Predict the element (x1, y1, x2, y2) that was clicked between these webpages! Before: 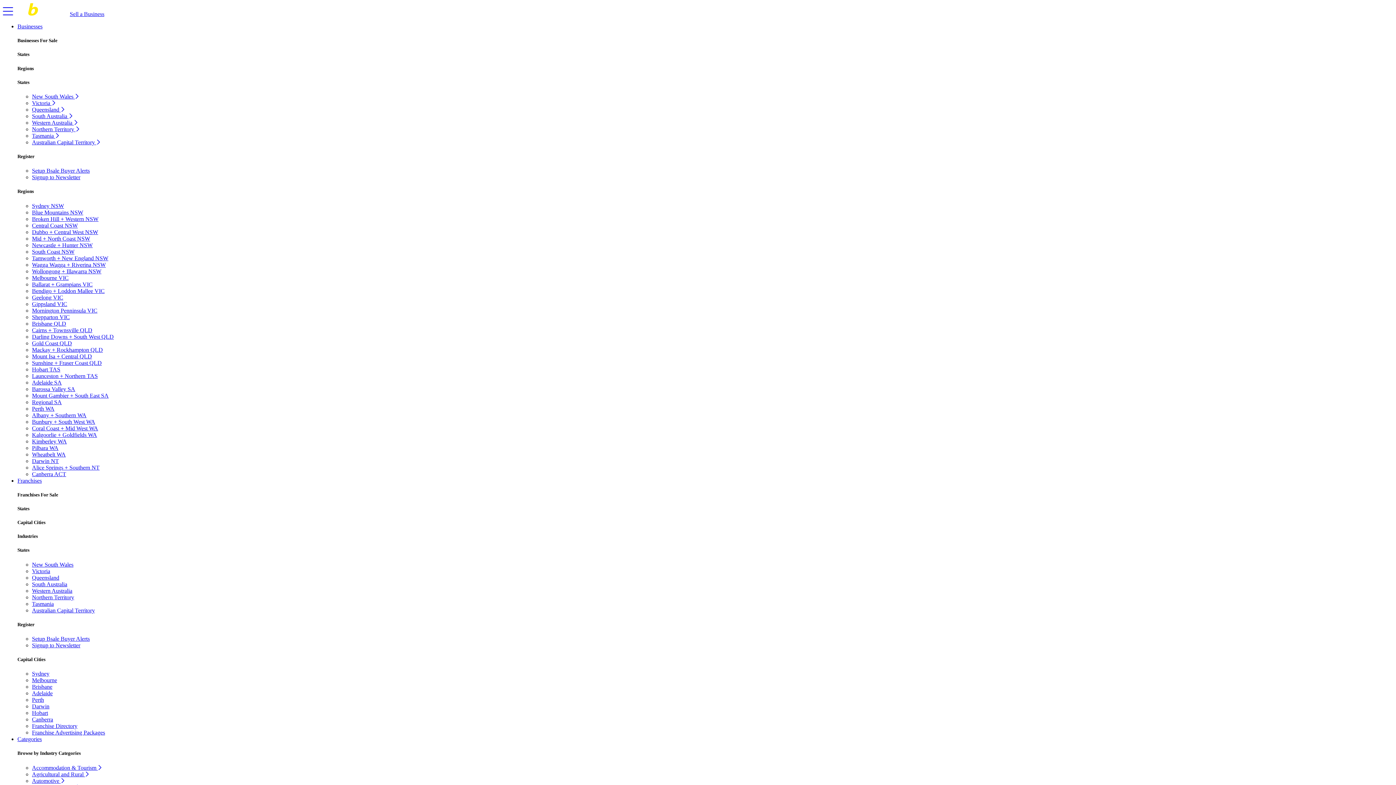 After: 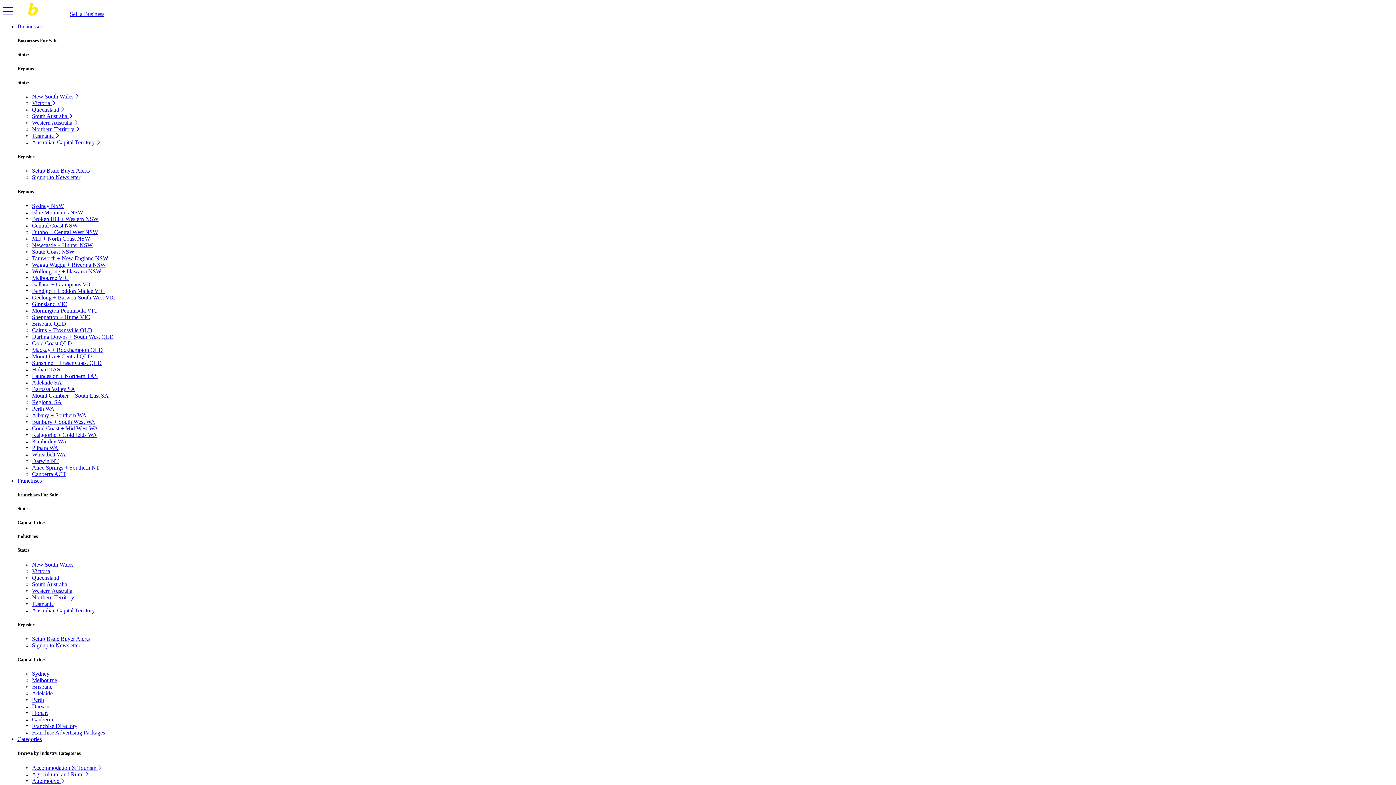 Action: bbox: (58, 10, 92, 17) label: Sell a Business